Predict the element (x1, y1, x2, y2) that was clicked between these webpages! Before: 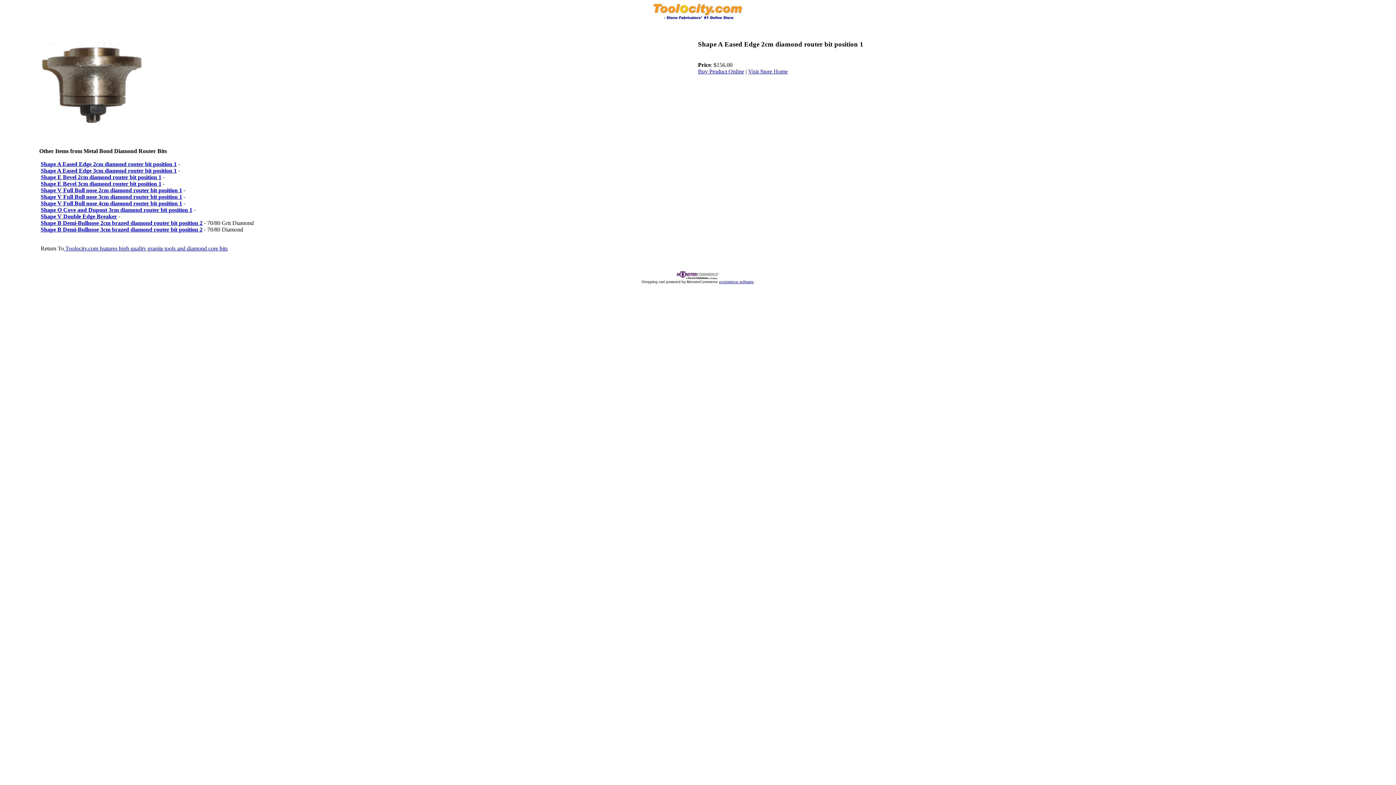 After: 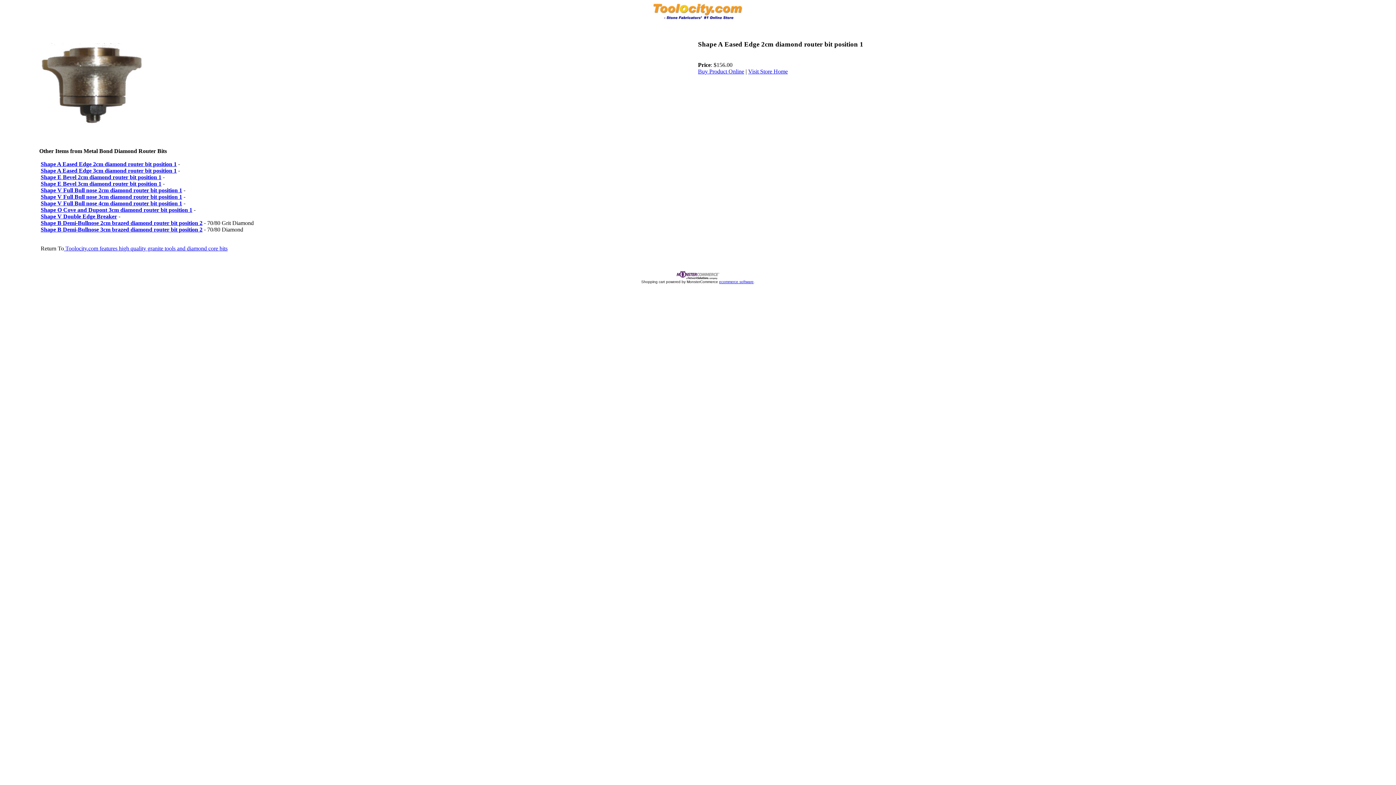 Action: label: ecommerce software bbox: (719, 280, 753, 284)